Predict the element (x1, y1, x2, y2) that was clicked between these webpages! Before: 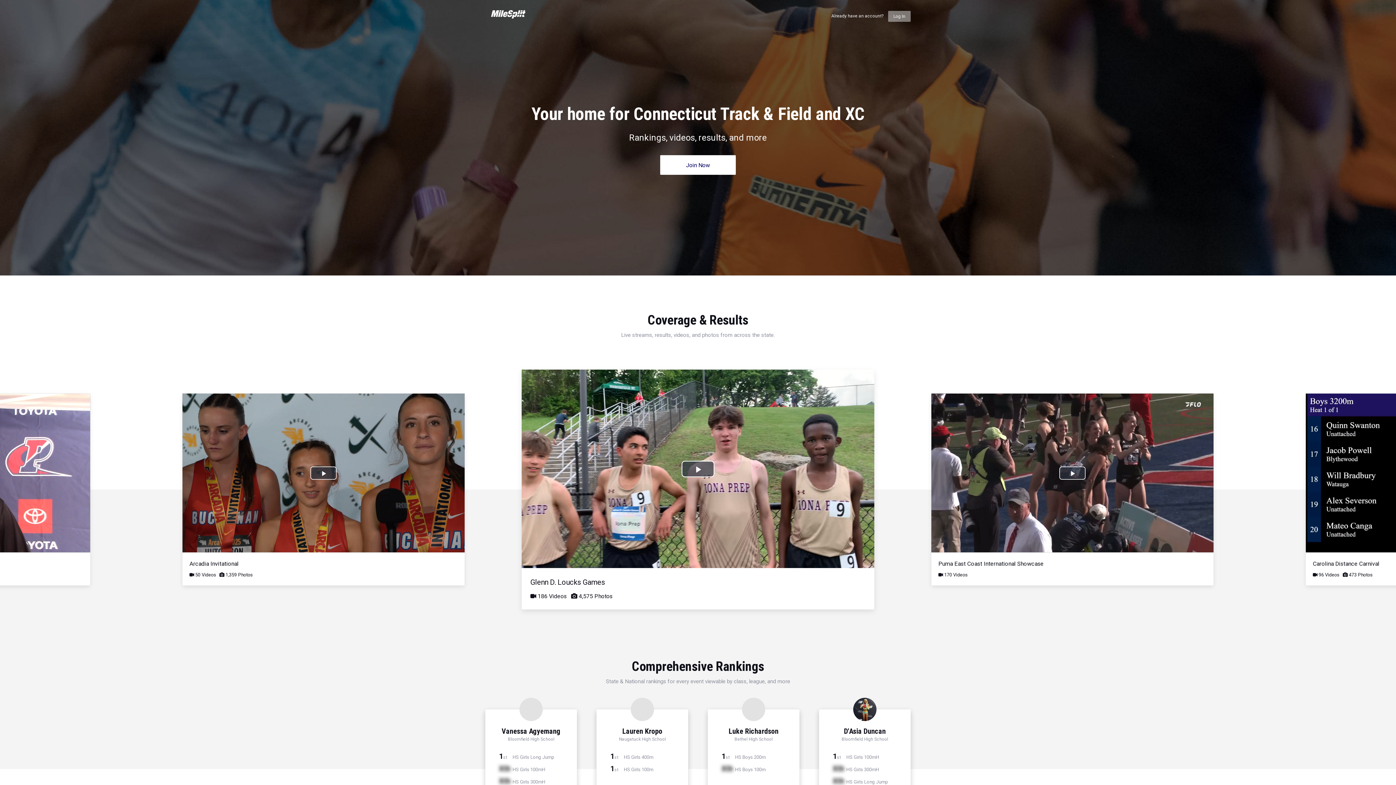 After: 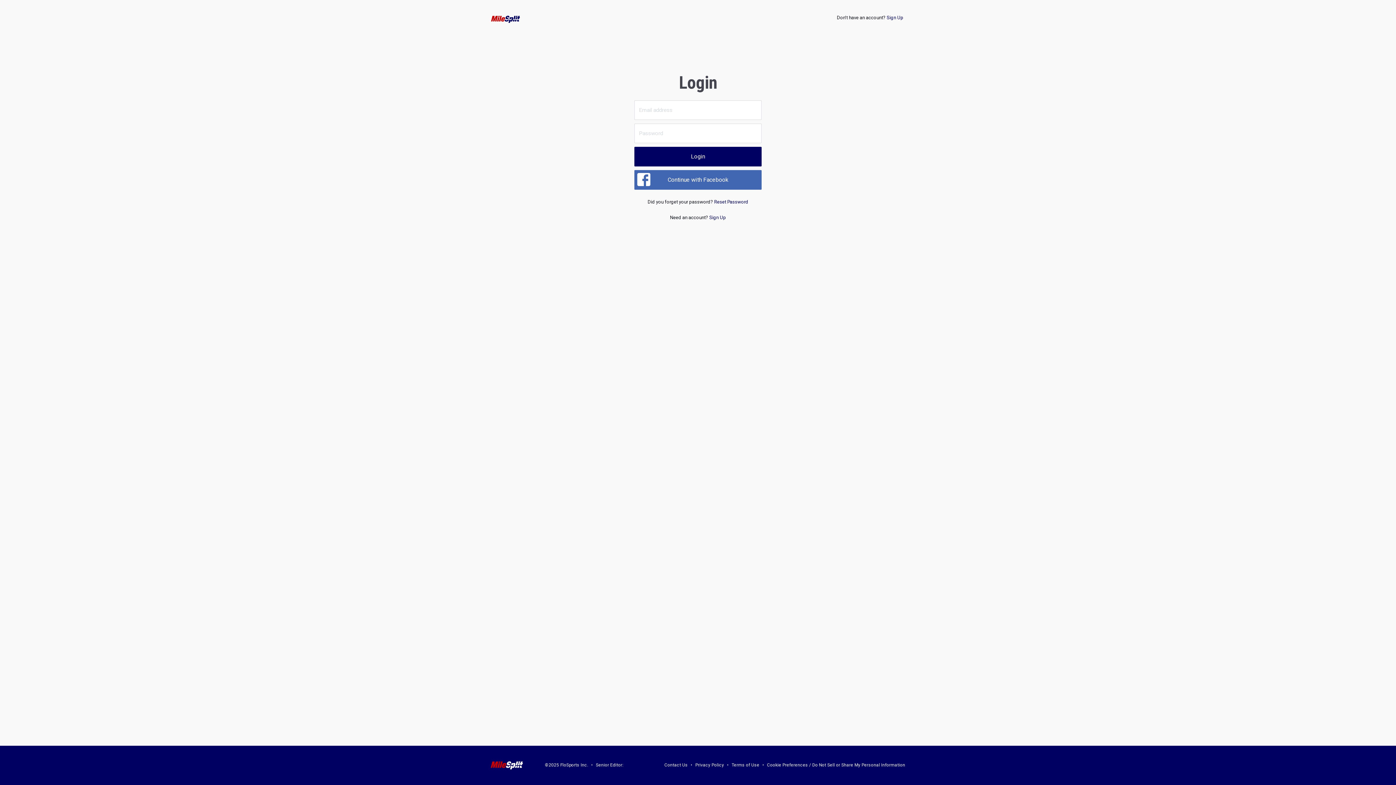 Action: bbox: (888, 10, 910, 21) label: Log In